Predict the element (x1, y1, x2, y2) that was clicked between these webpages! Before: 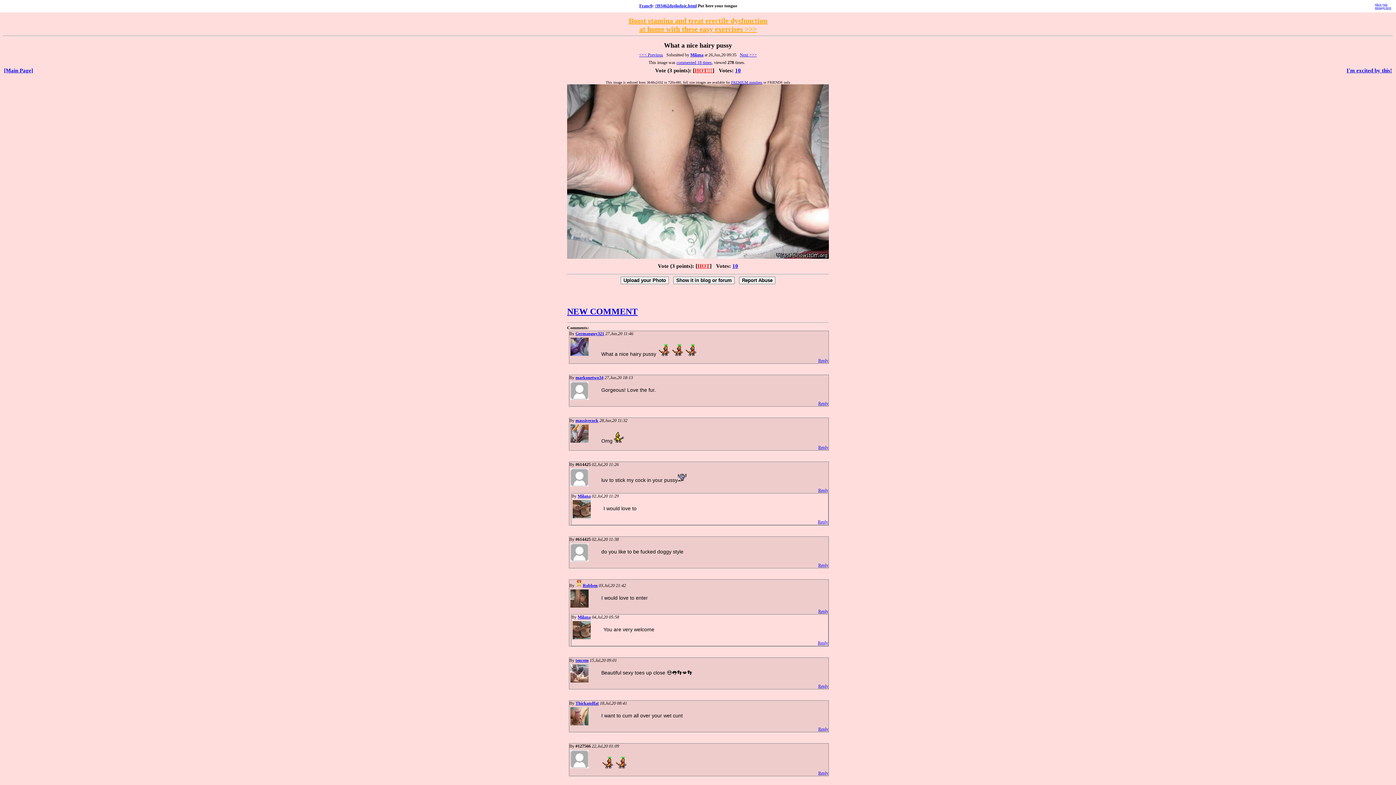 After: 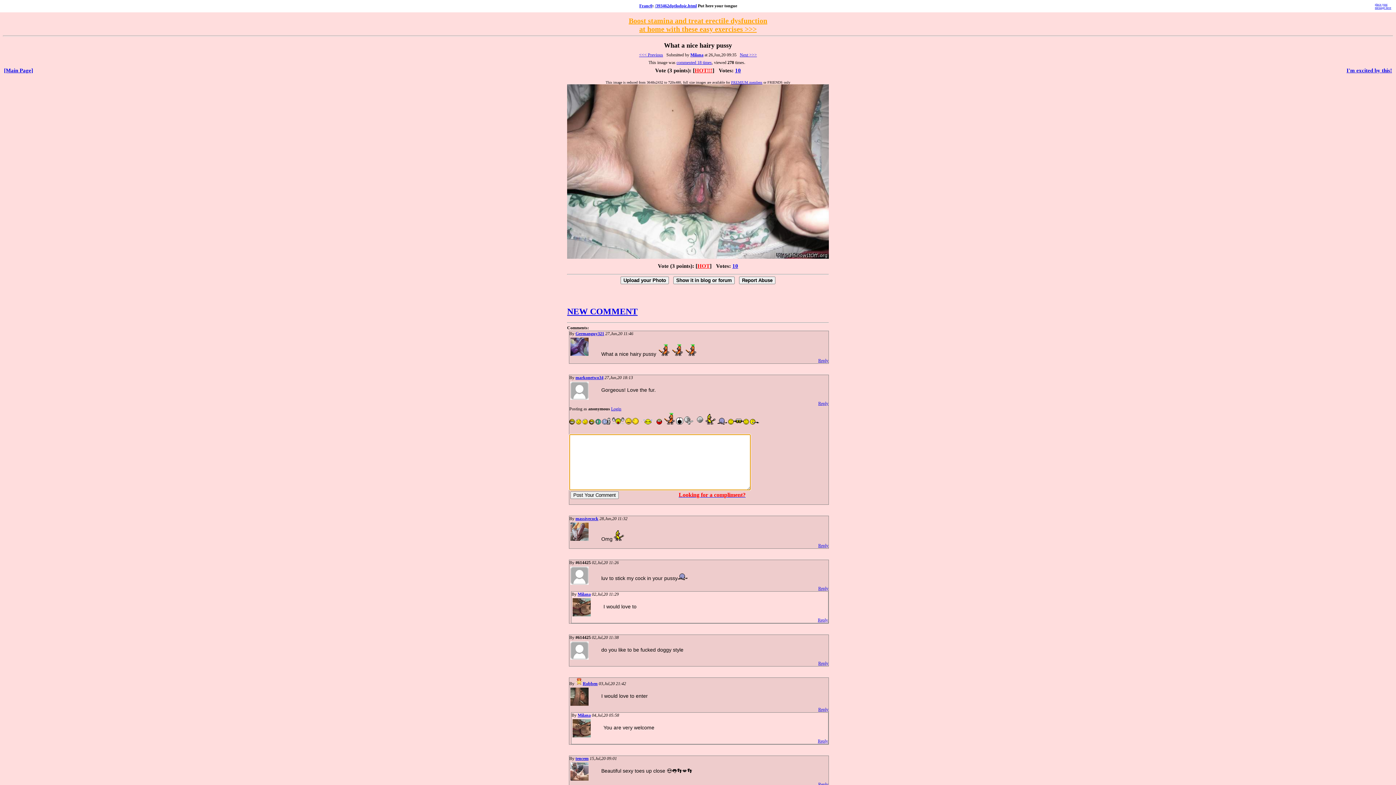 Action: label: Reply bbox: (818, 401, 828, 406)